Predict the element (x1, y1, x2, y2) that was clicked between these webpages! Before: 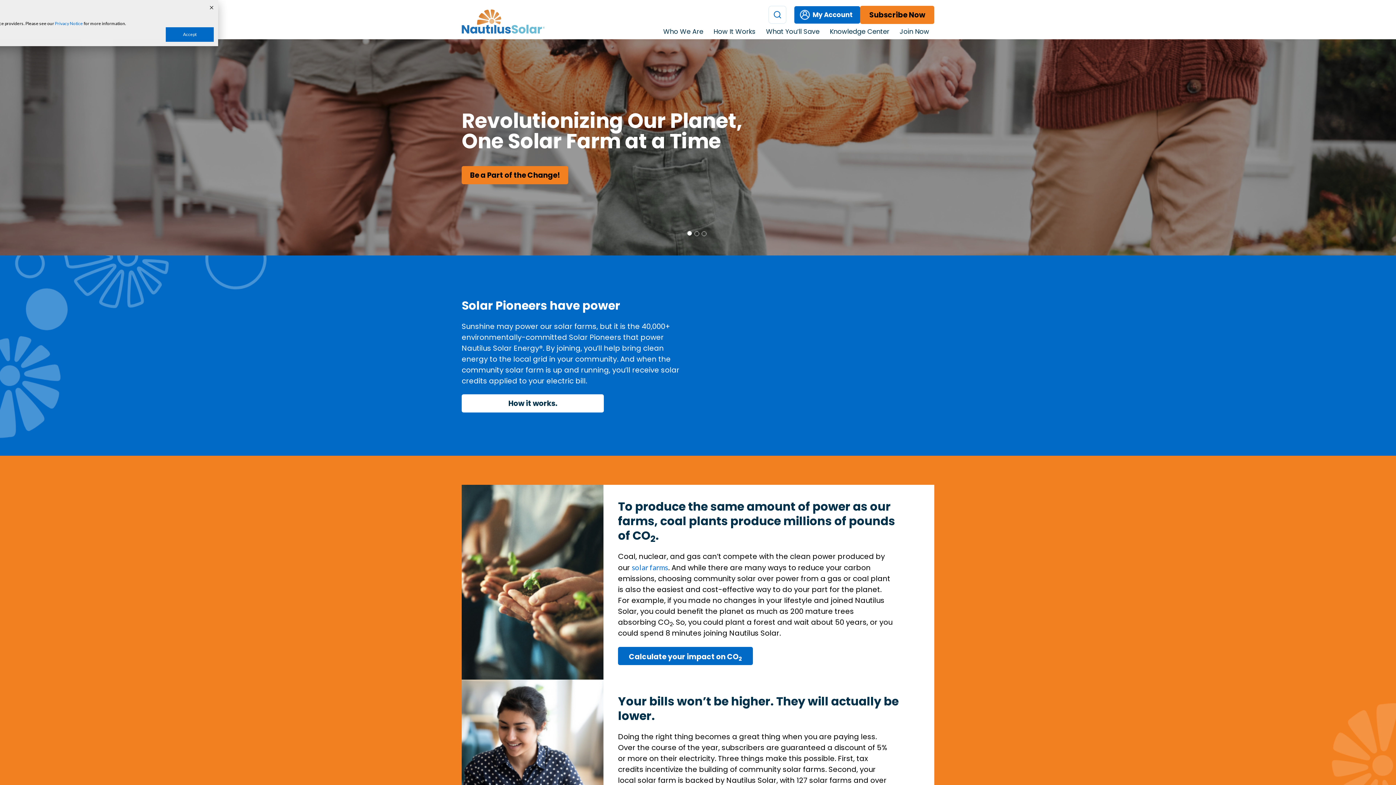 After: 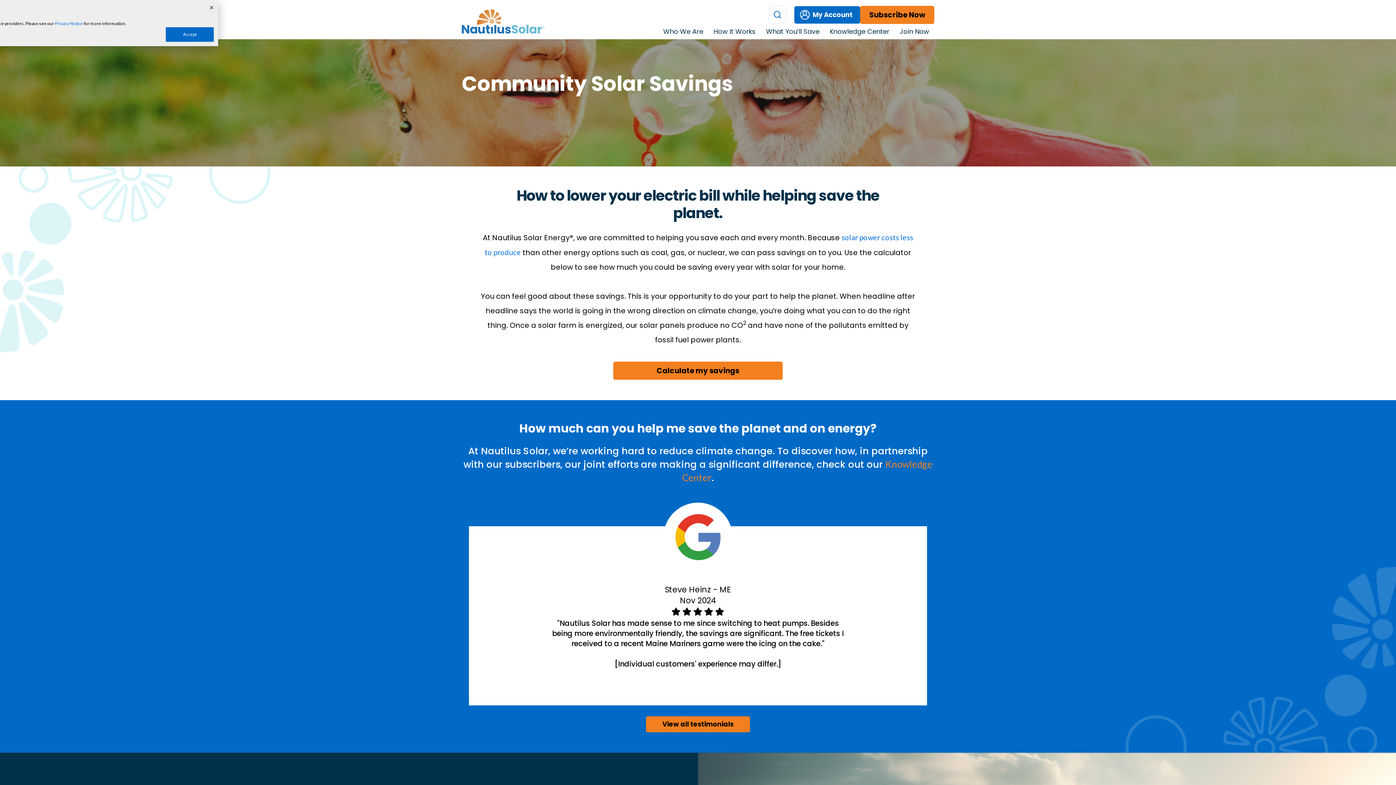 Action: label: What You’ll Save bbox: (761, 24, 824, 39)